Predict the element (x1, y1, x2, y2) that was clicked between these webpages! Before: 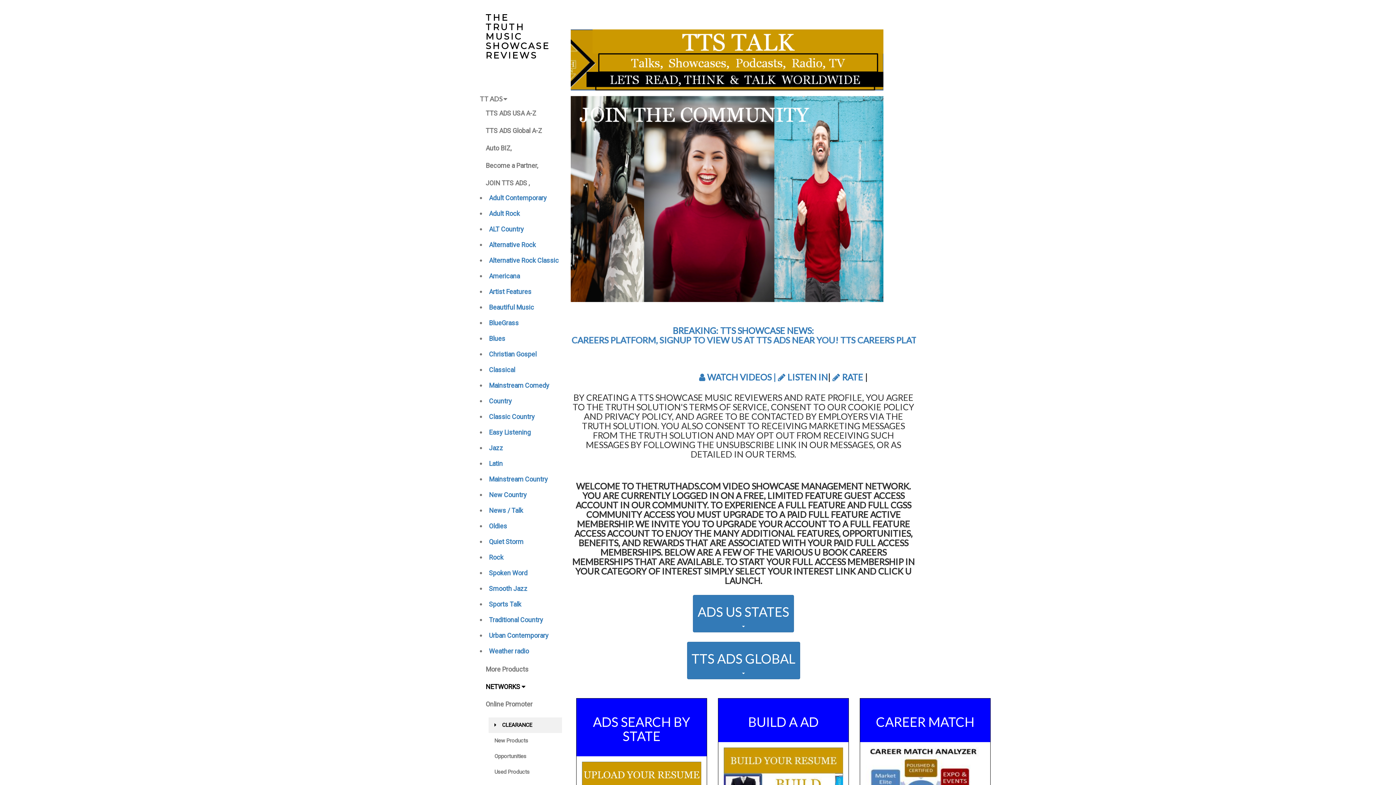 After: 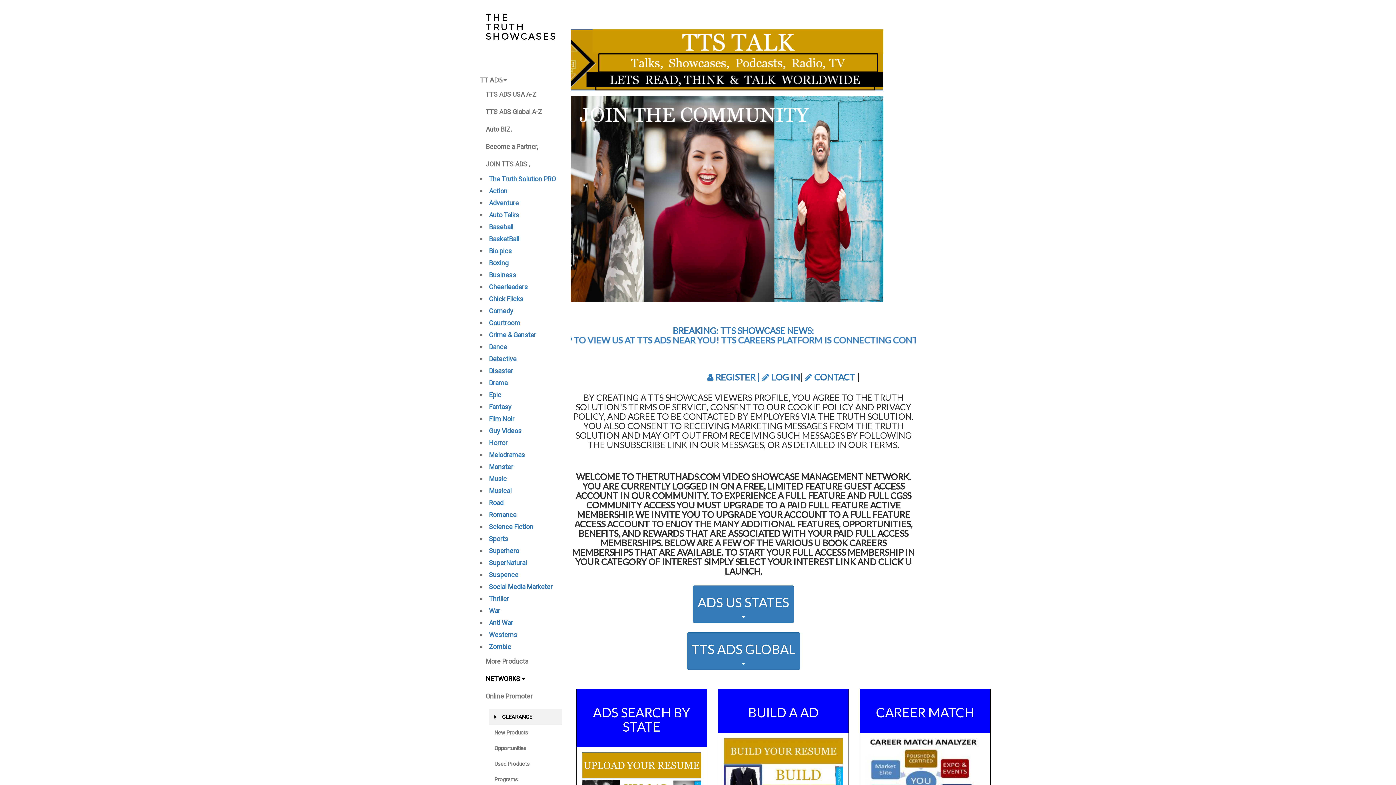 Action: label: Become a Partner, bbox: (480, 157, 570, 174)